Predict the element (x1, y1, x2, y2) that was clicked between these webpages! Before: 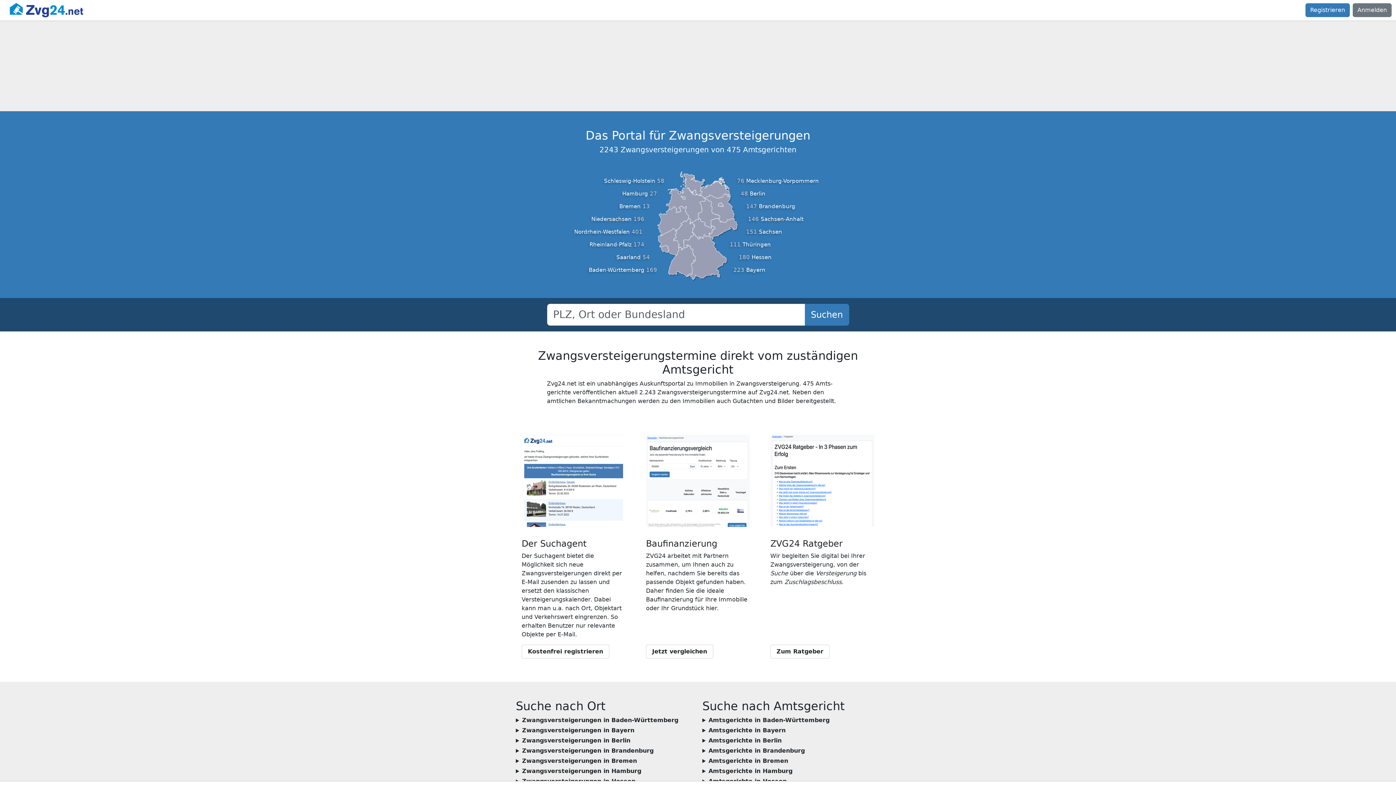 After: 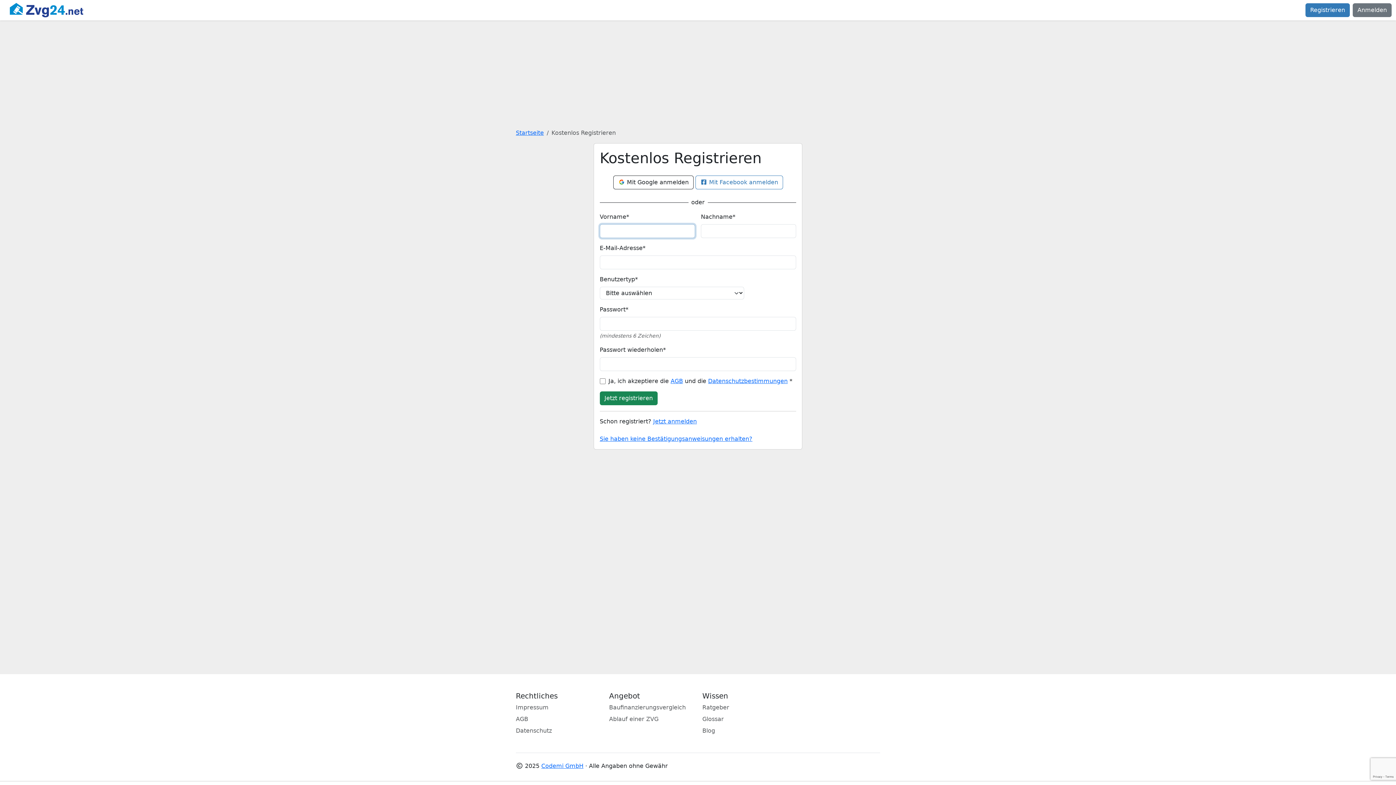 Action: label: Kostenfrei registrieren bbox: (521, 645, 609, 659)